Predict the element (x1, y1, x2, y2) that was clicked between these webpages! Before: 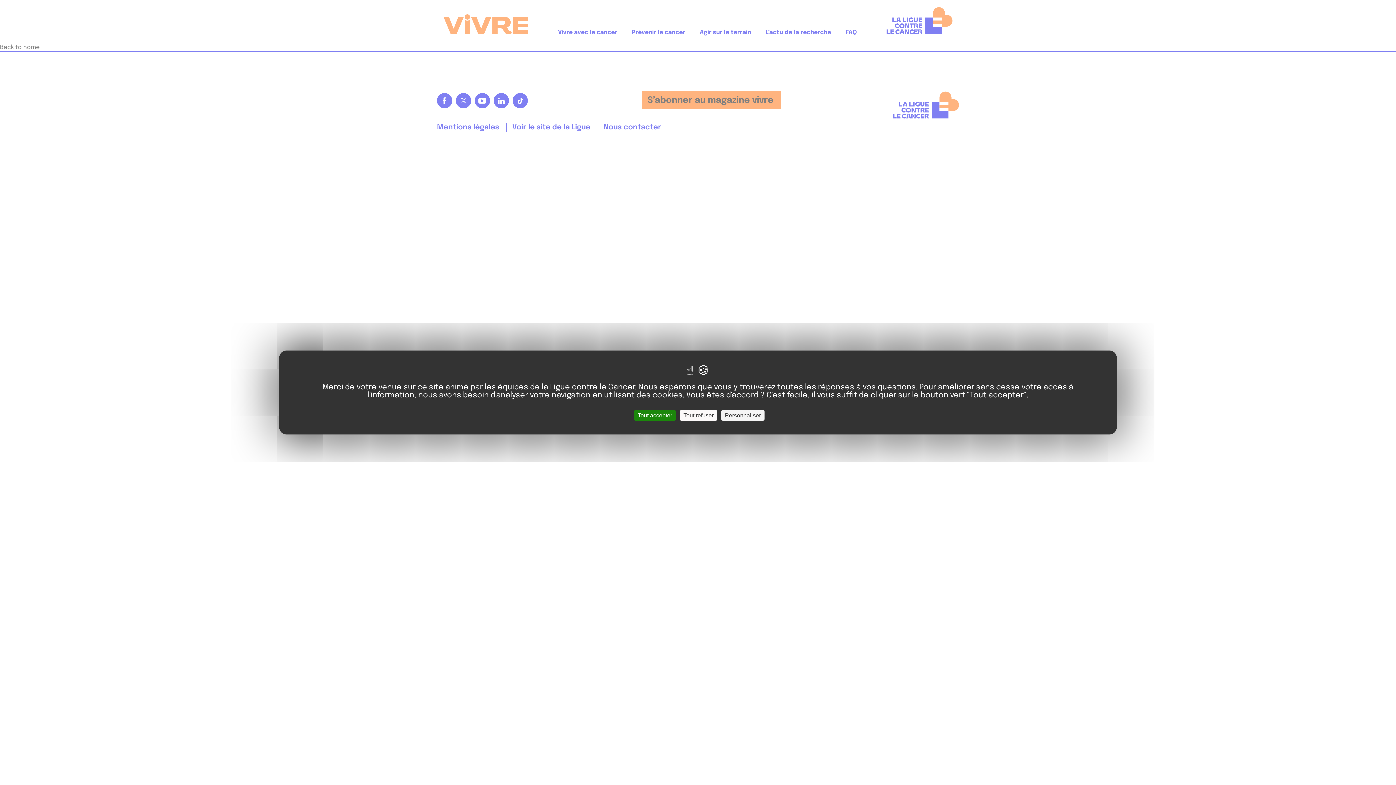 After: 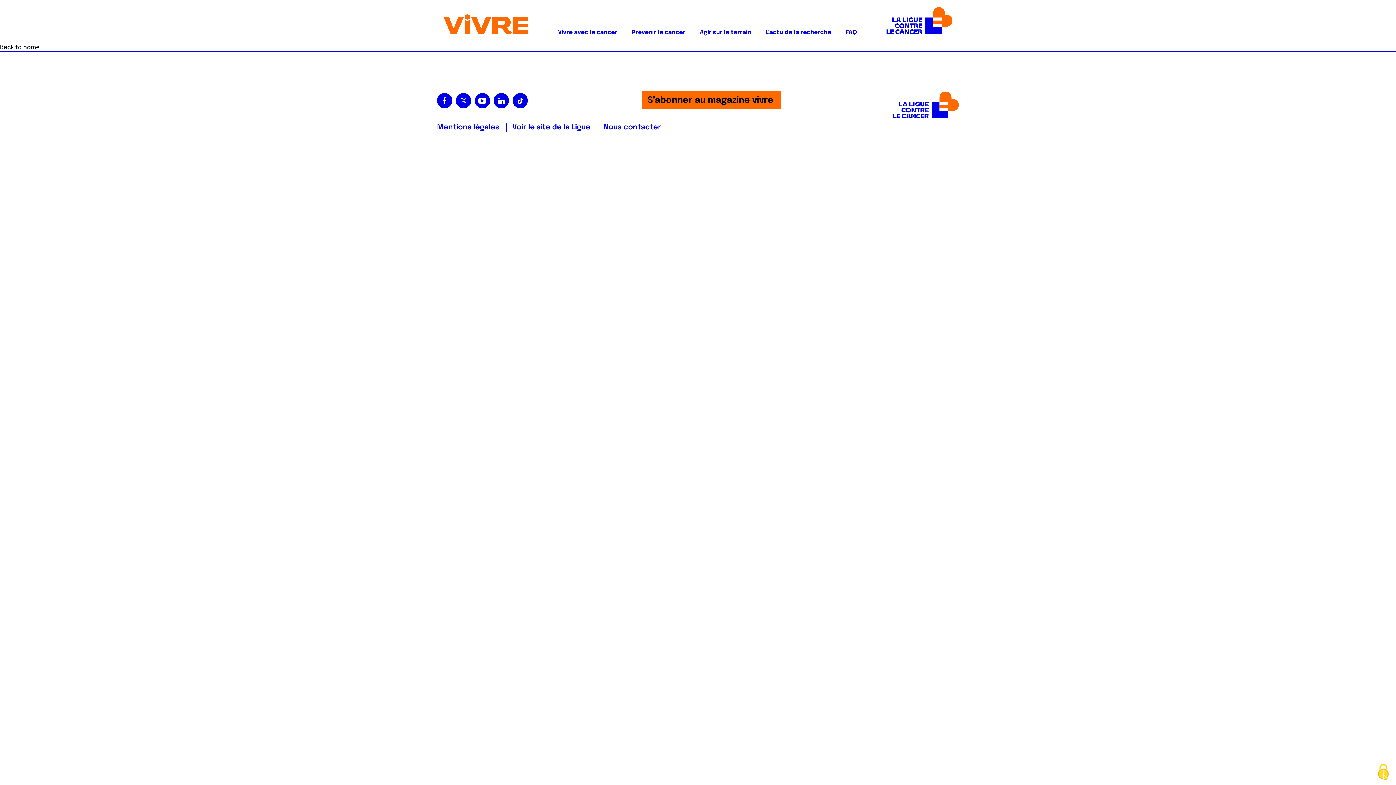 Action: bbox: (680, 410, 717, 420) label: Cookies : Tout refuser